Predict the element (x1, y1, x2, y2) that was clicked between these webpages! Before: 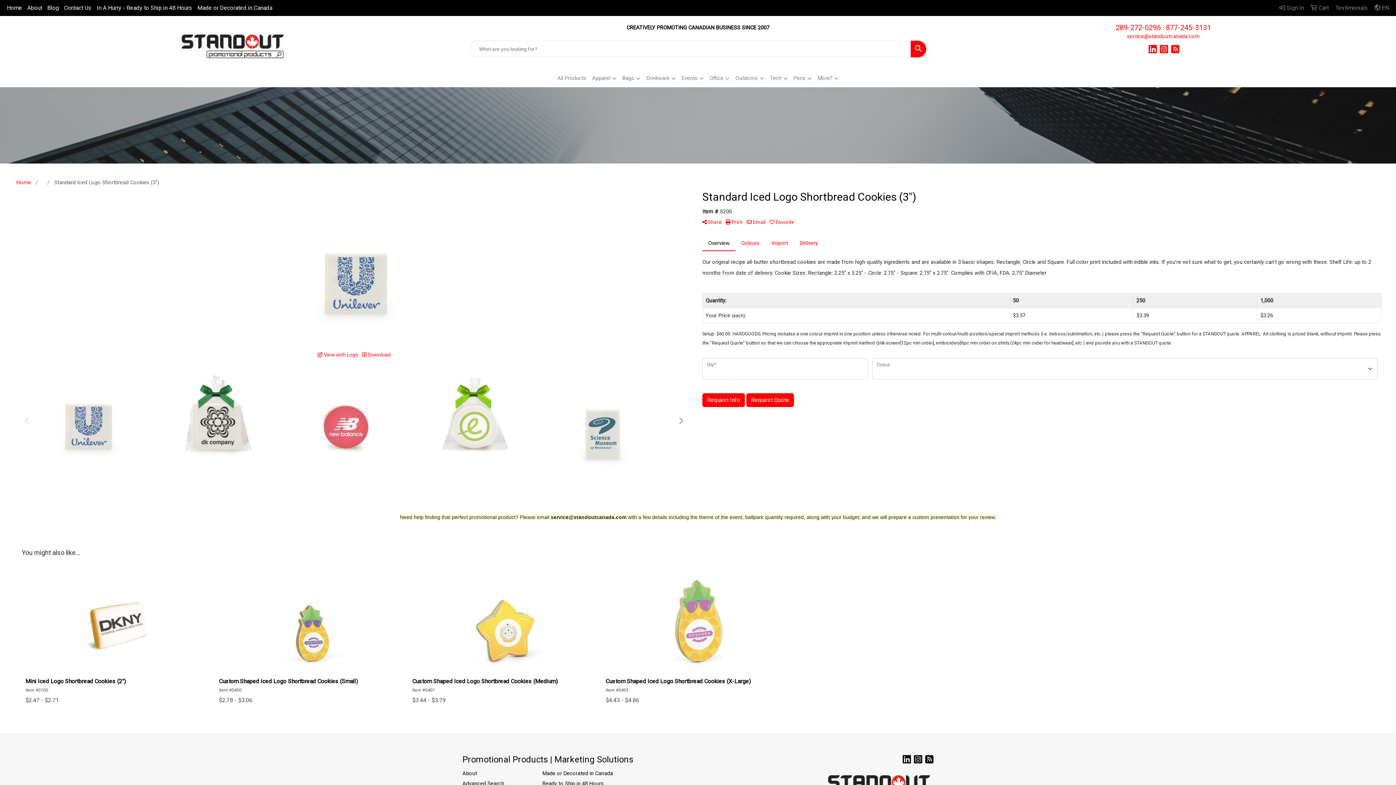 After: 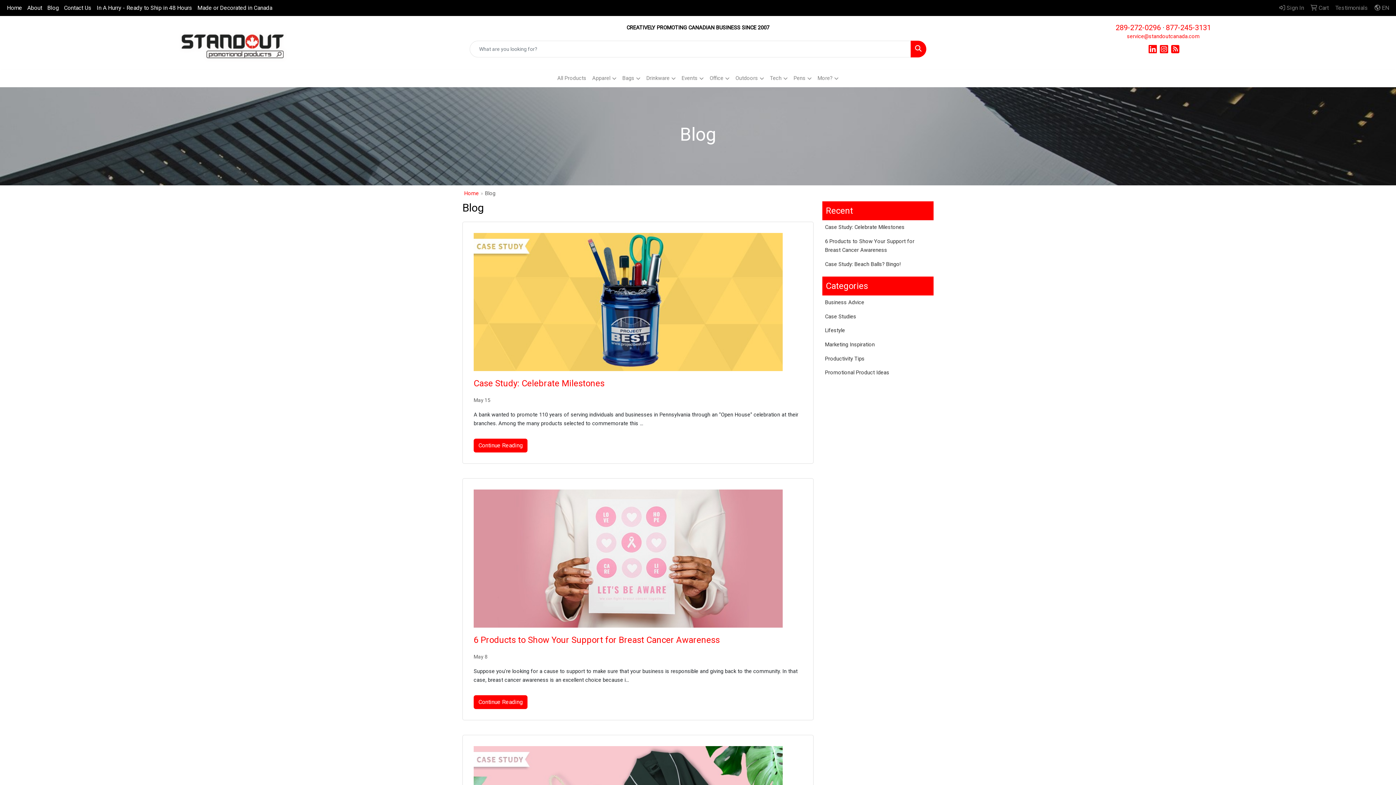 Action: bbox: (44, 0, 61, 16) label: Blog